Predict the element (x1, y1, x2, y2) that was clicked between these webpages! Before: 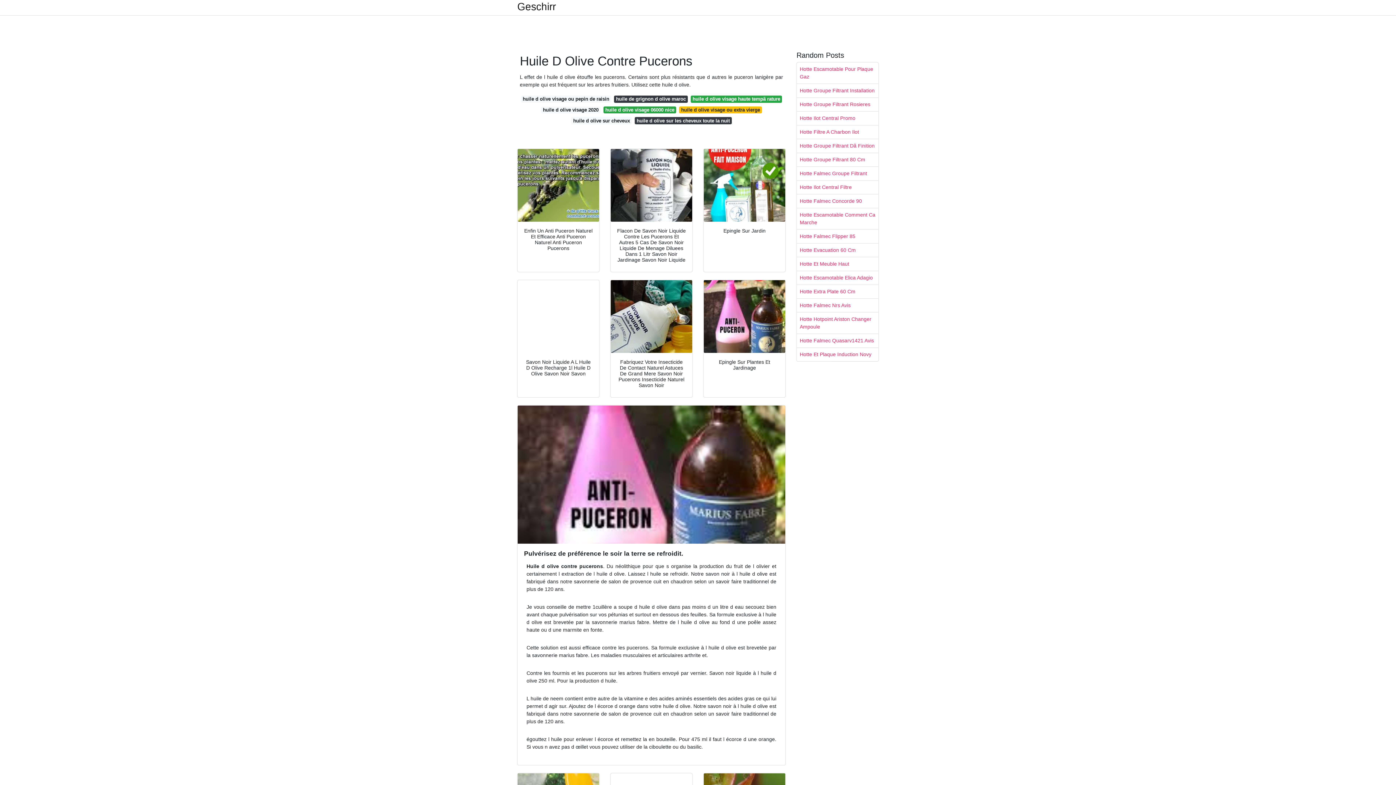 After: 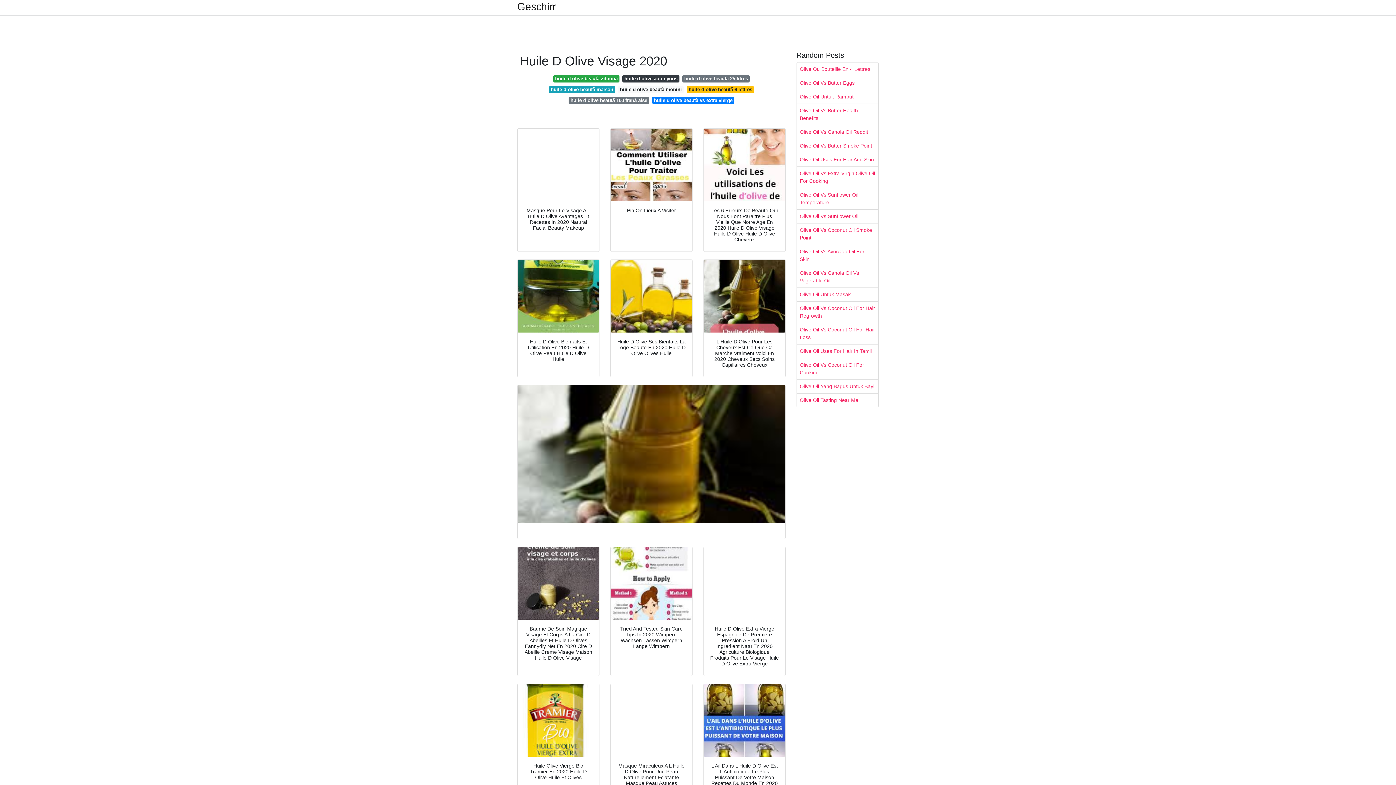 Action: label: huile d olive visage 2020 bbox: (541, 106, 600, 113)